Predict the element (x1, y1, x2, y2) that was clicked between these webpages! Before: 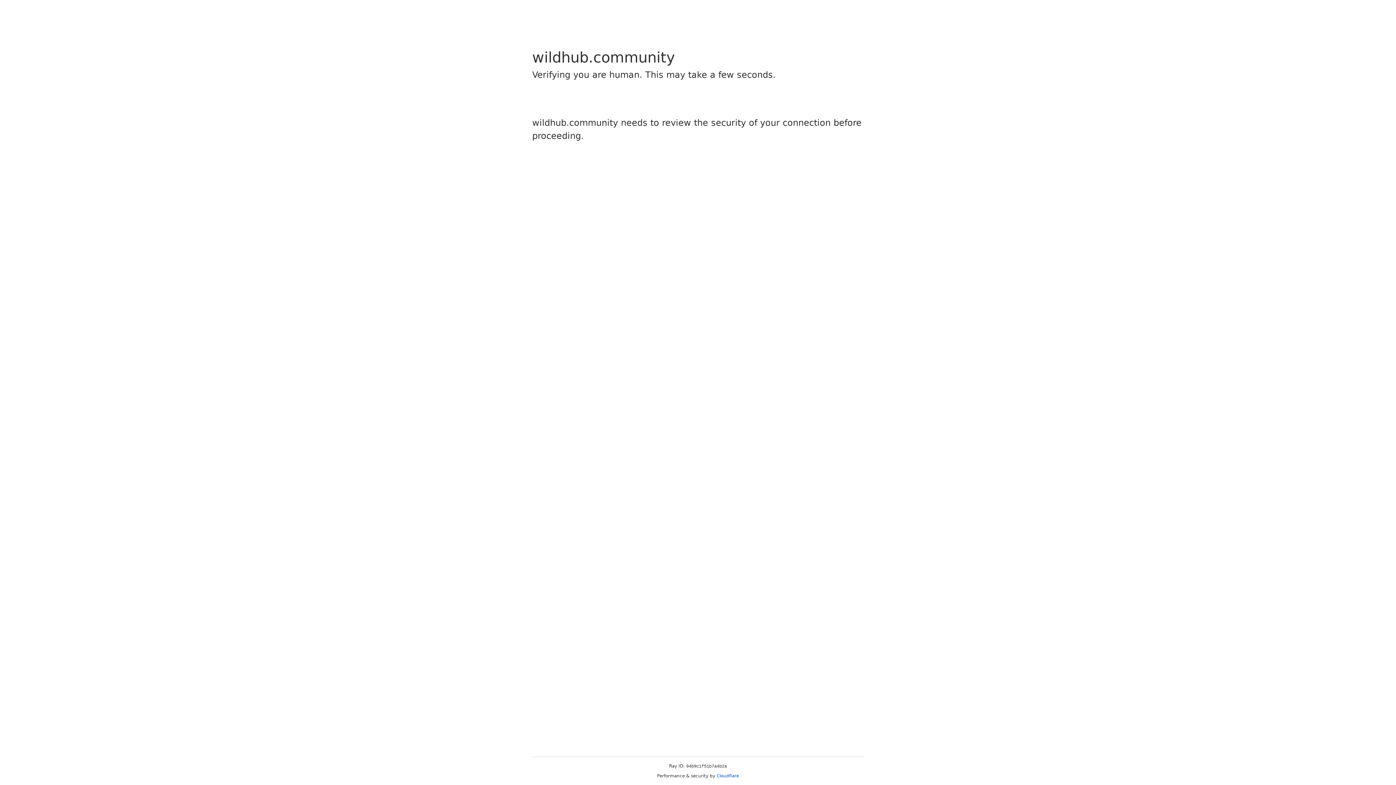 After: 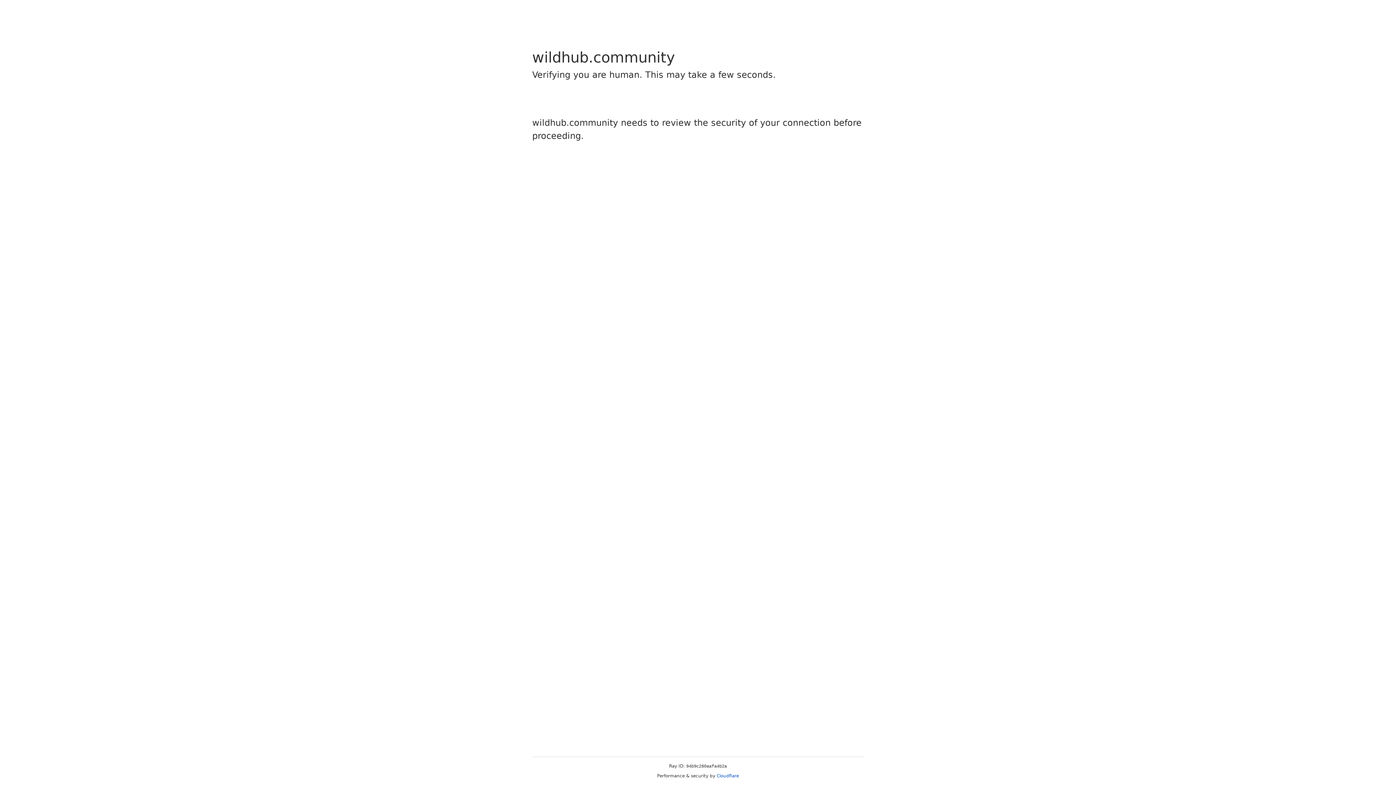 Action: bbox: (716, 773, 739, 778) label: Cloudflare